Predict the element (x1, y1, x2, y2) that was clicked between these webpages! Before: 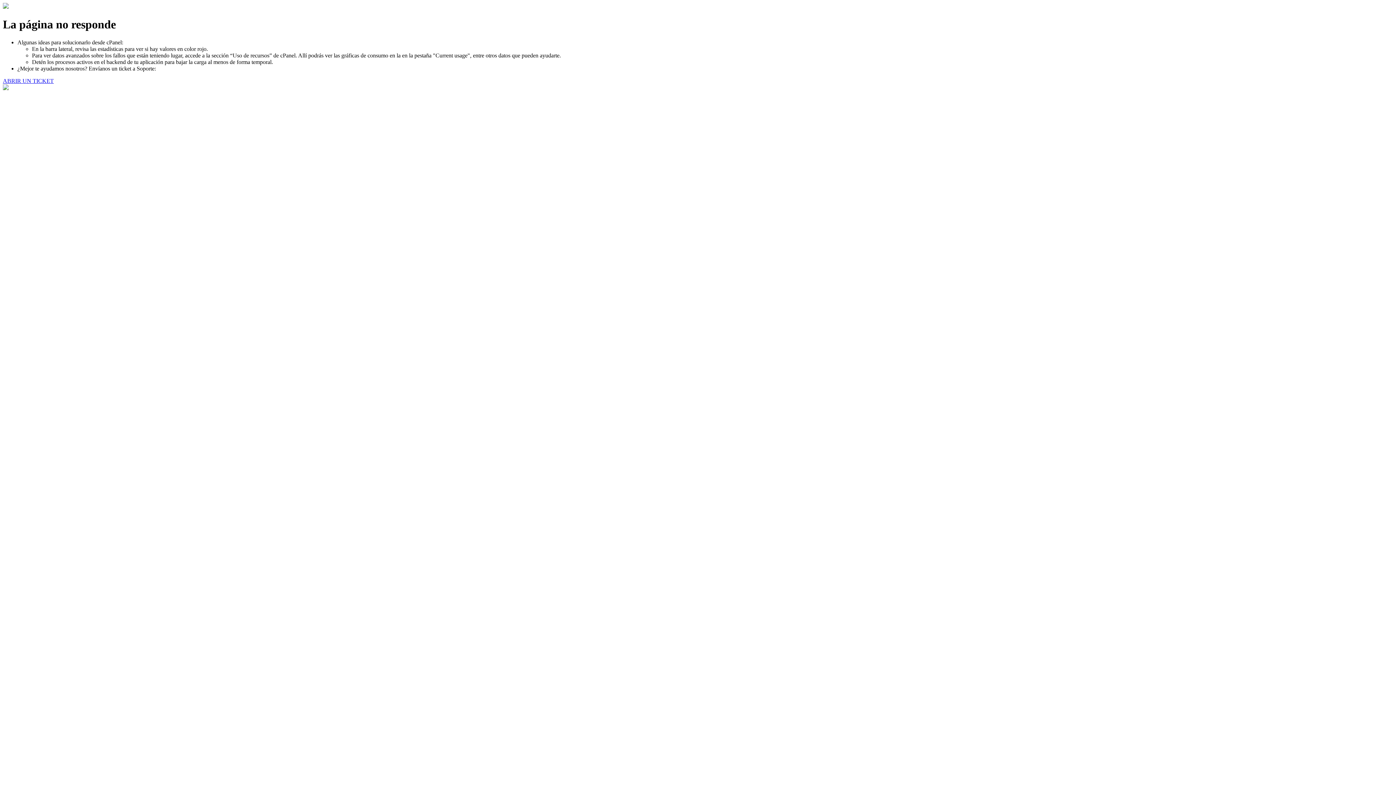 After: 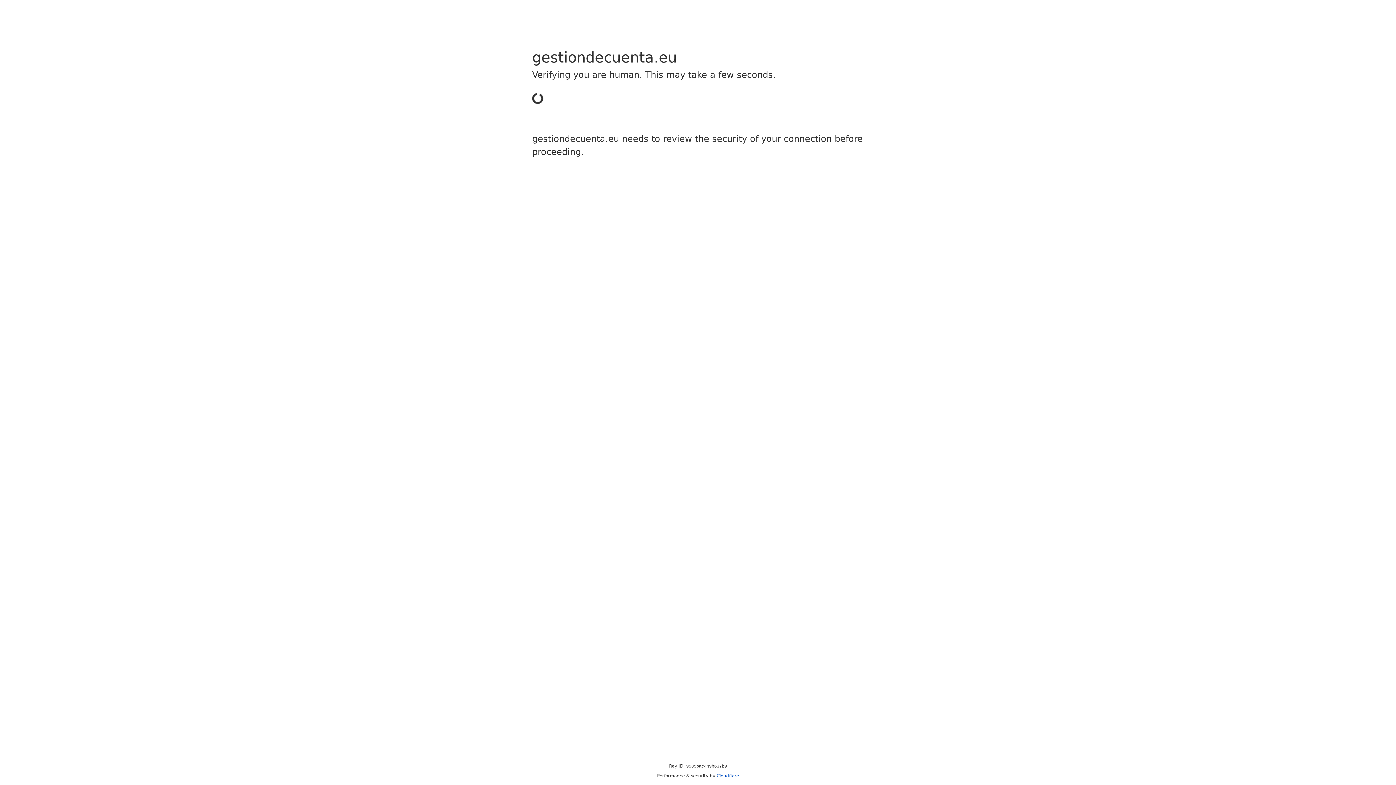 Action: bbox: (2, 77, 53, 83) label: ABRIR UN TICKET